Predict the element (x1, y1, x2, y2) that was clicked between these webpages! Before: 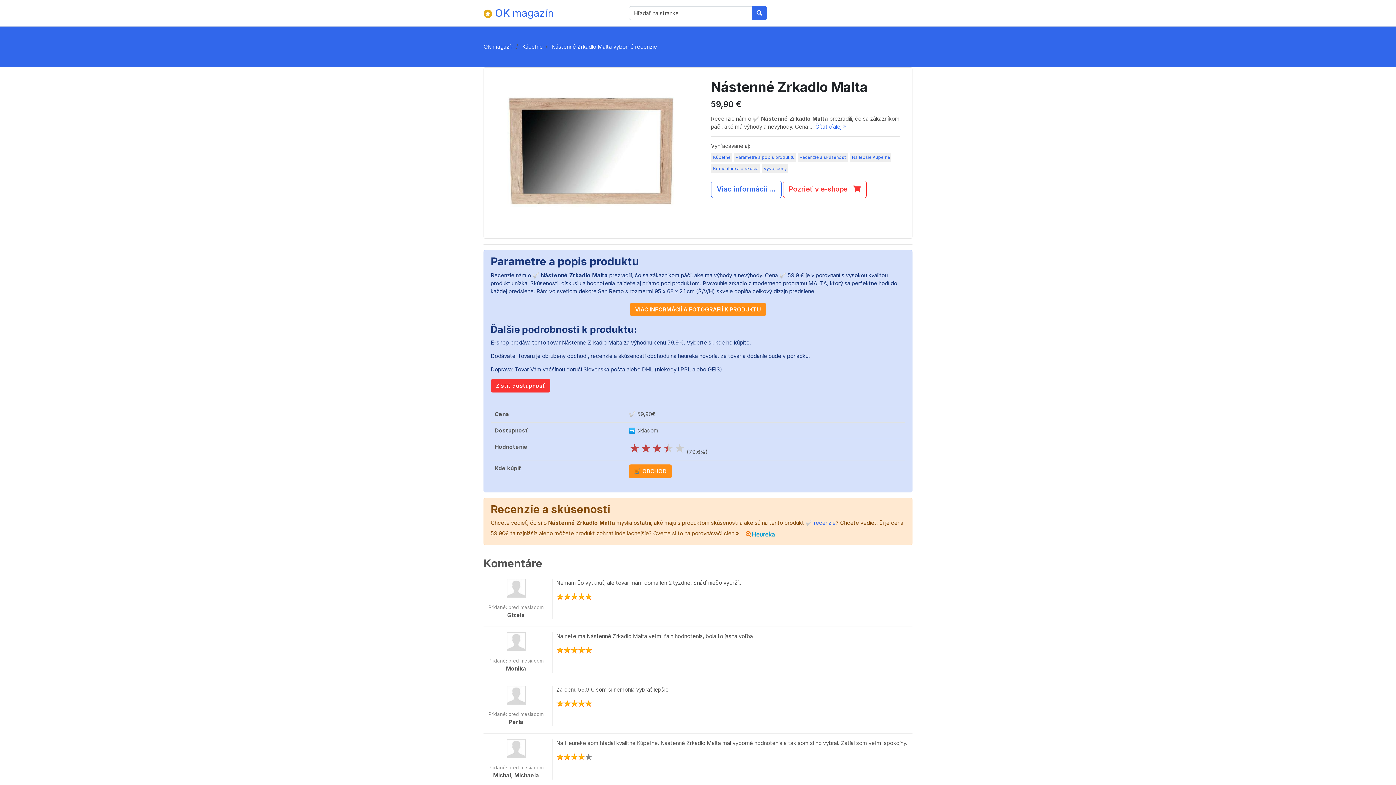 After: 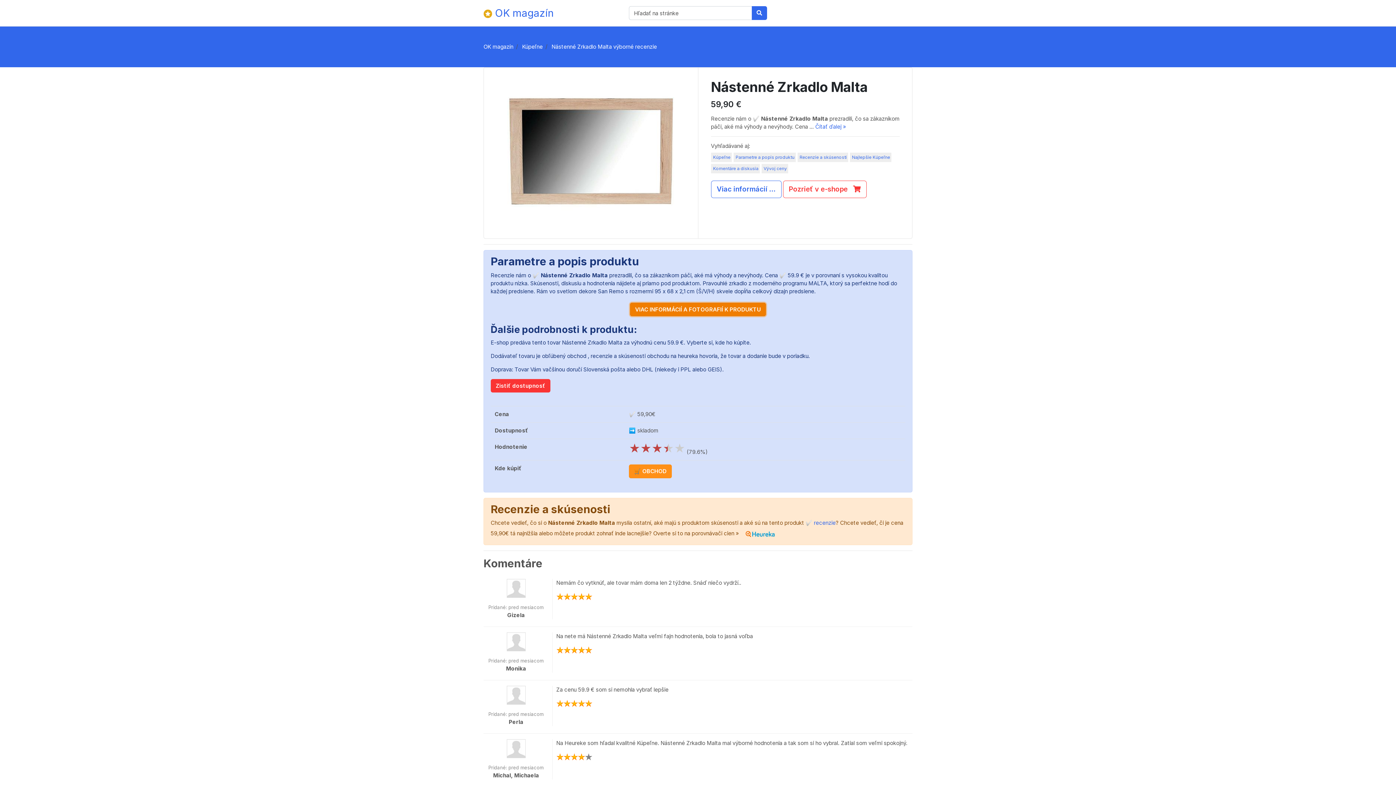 Action: bbox: (630, 302, 766, 316) label: VIAC INFORMÁCIÍ A FOTOGRAFIÍ K PRODUKTU